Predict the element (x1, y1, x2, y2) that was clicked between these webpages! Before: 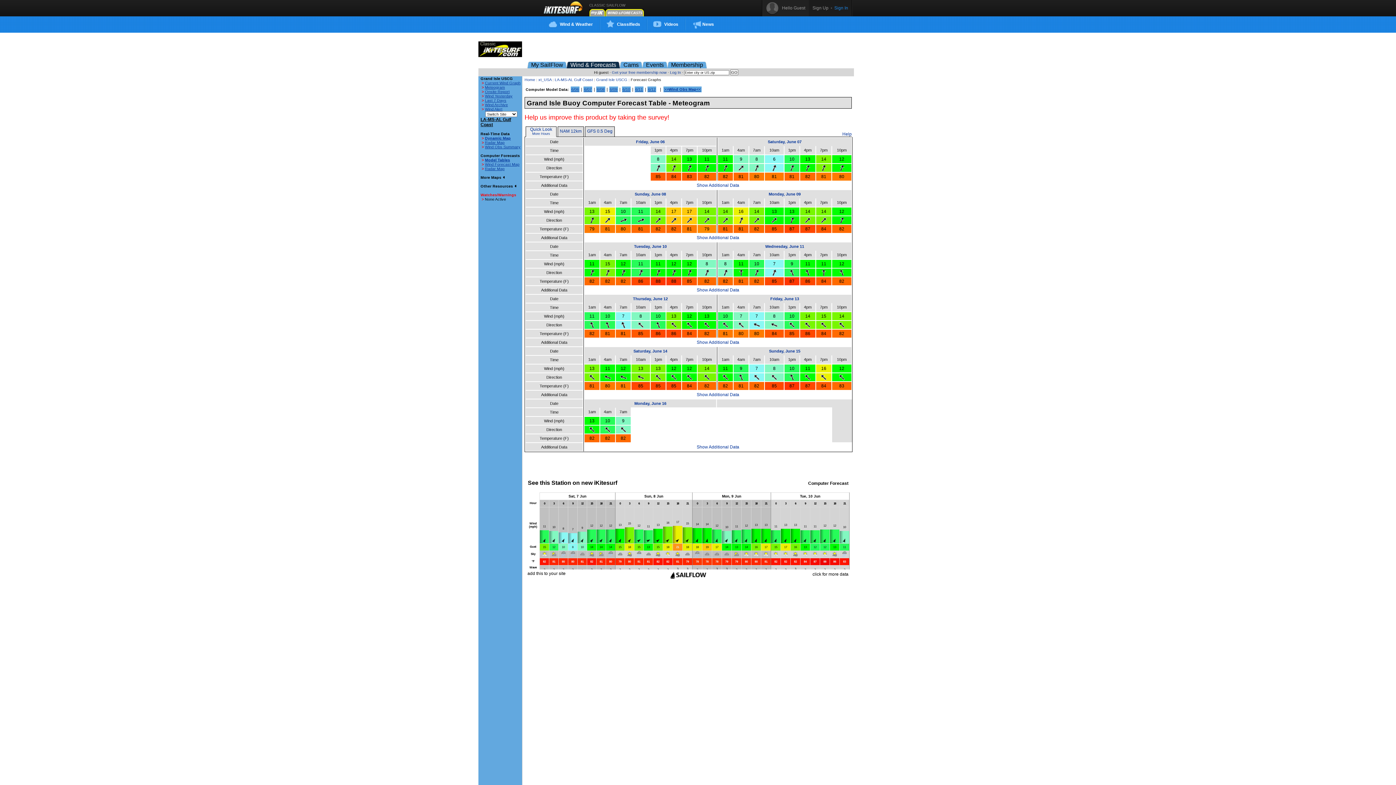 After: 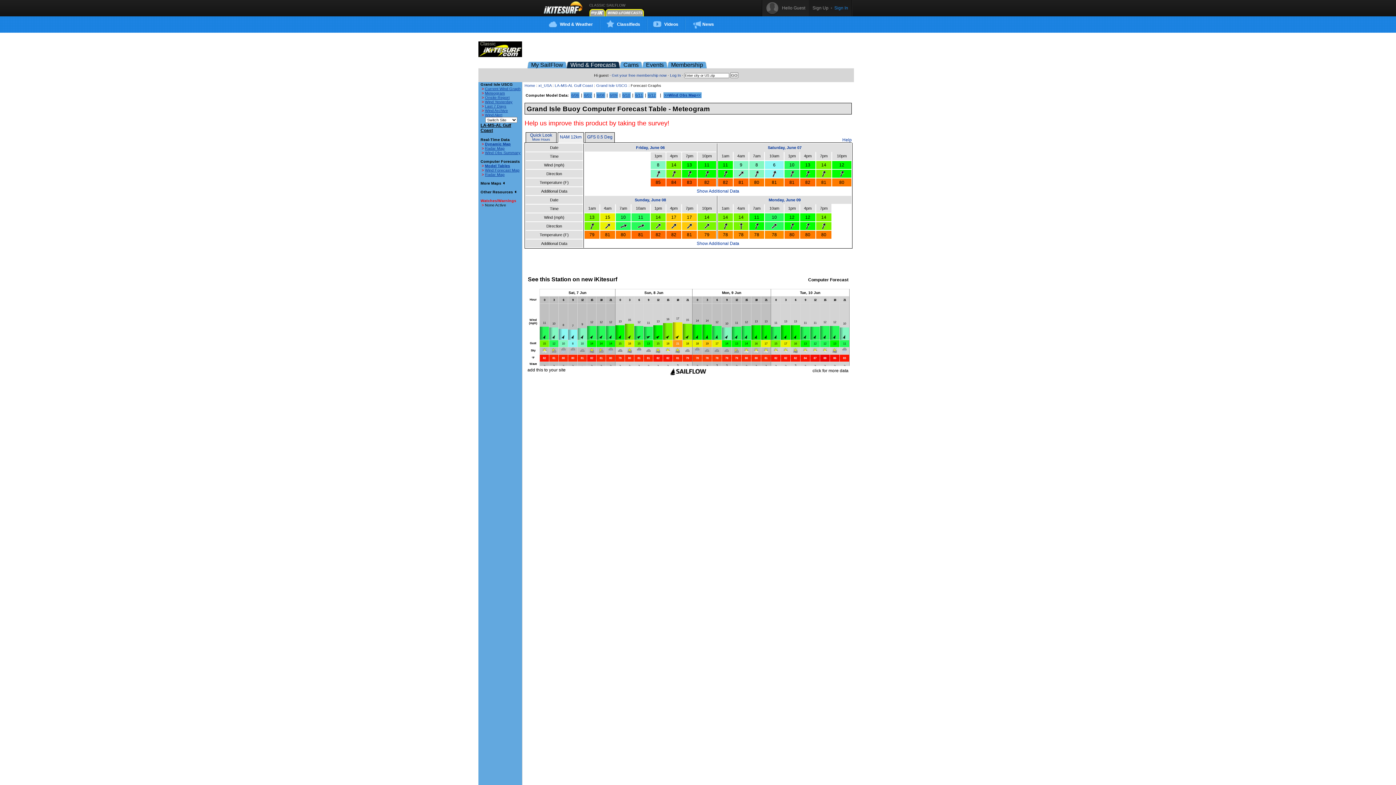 Action: bbox: (560, 128, 581, 133) label: NAM 12km